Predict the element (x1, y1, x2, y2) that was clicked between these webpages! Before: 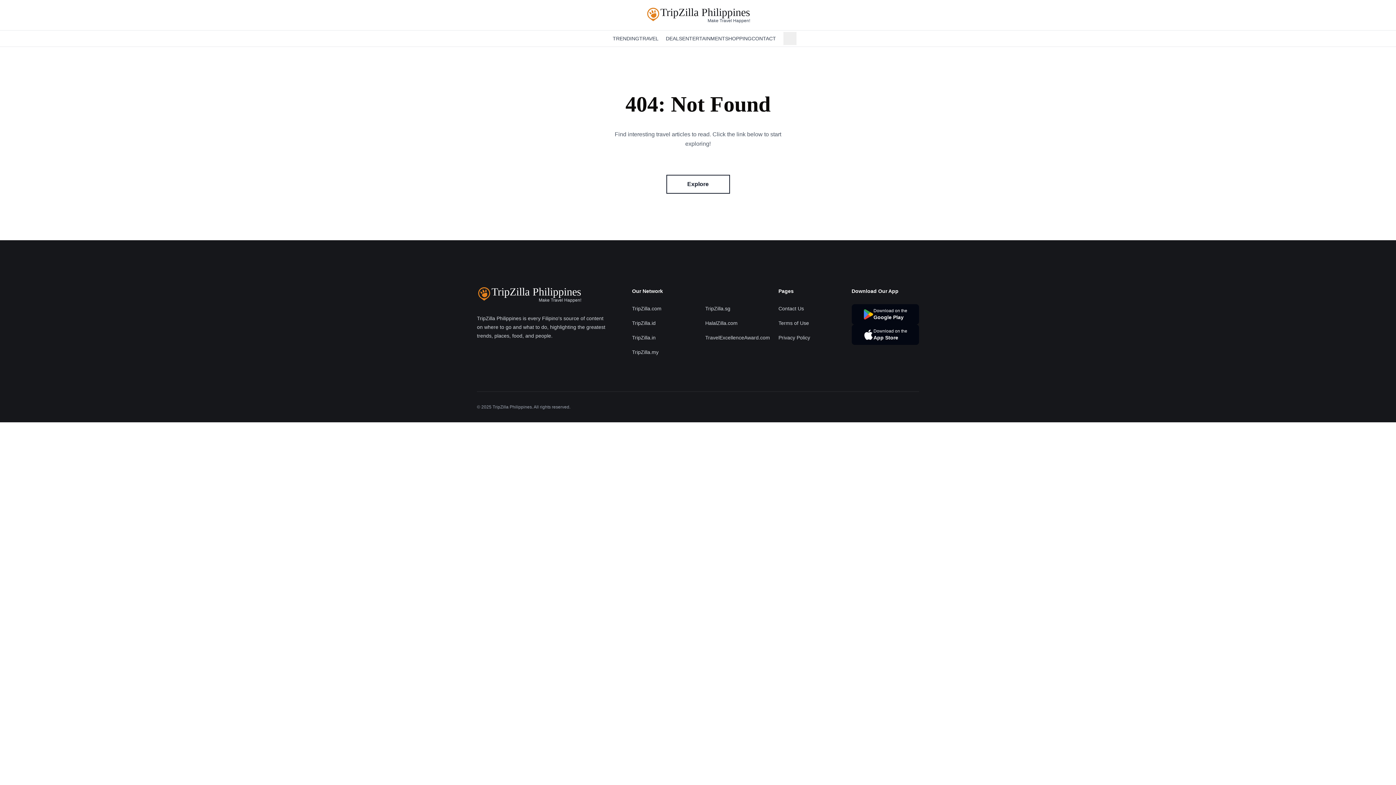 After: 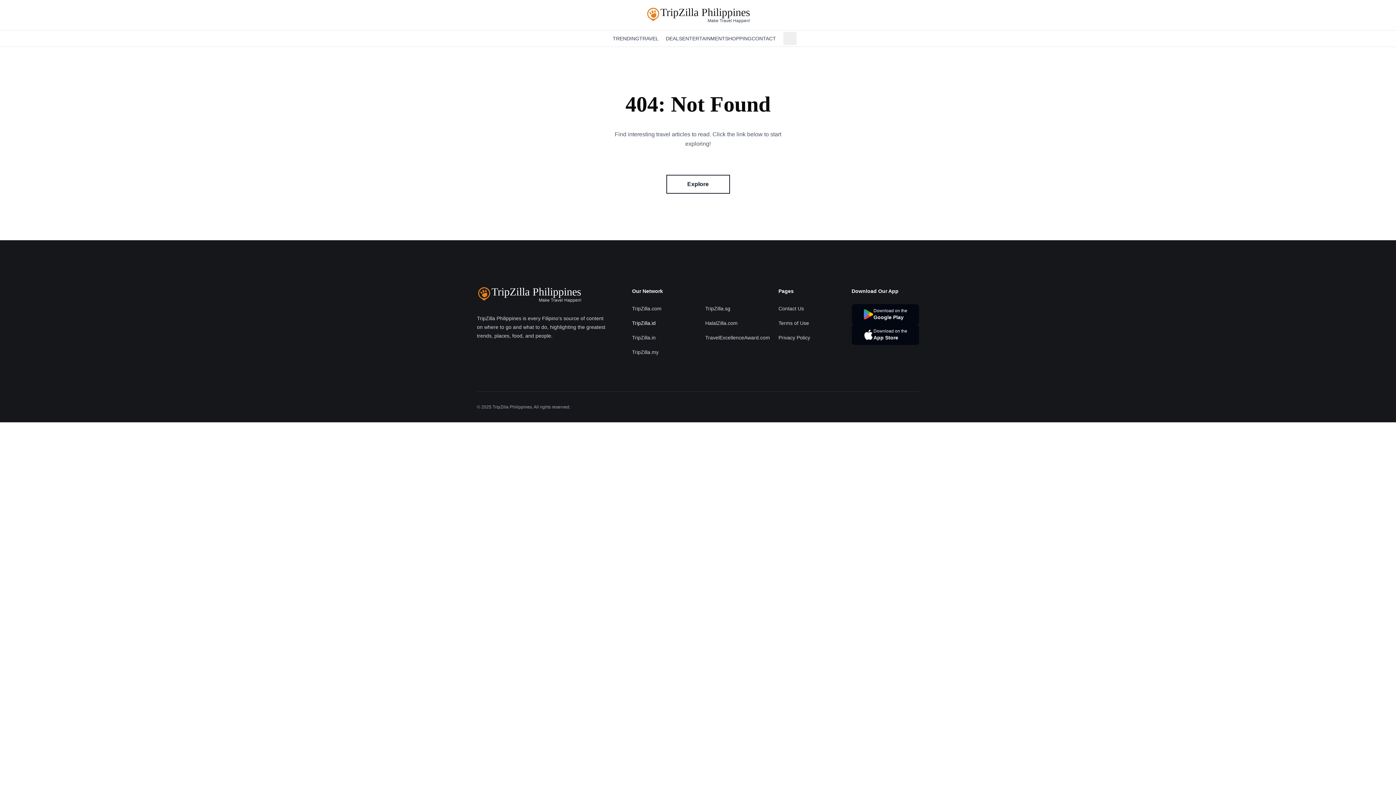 Action: label: TripZilla.id bbox: (632, 320, 655, 326)